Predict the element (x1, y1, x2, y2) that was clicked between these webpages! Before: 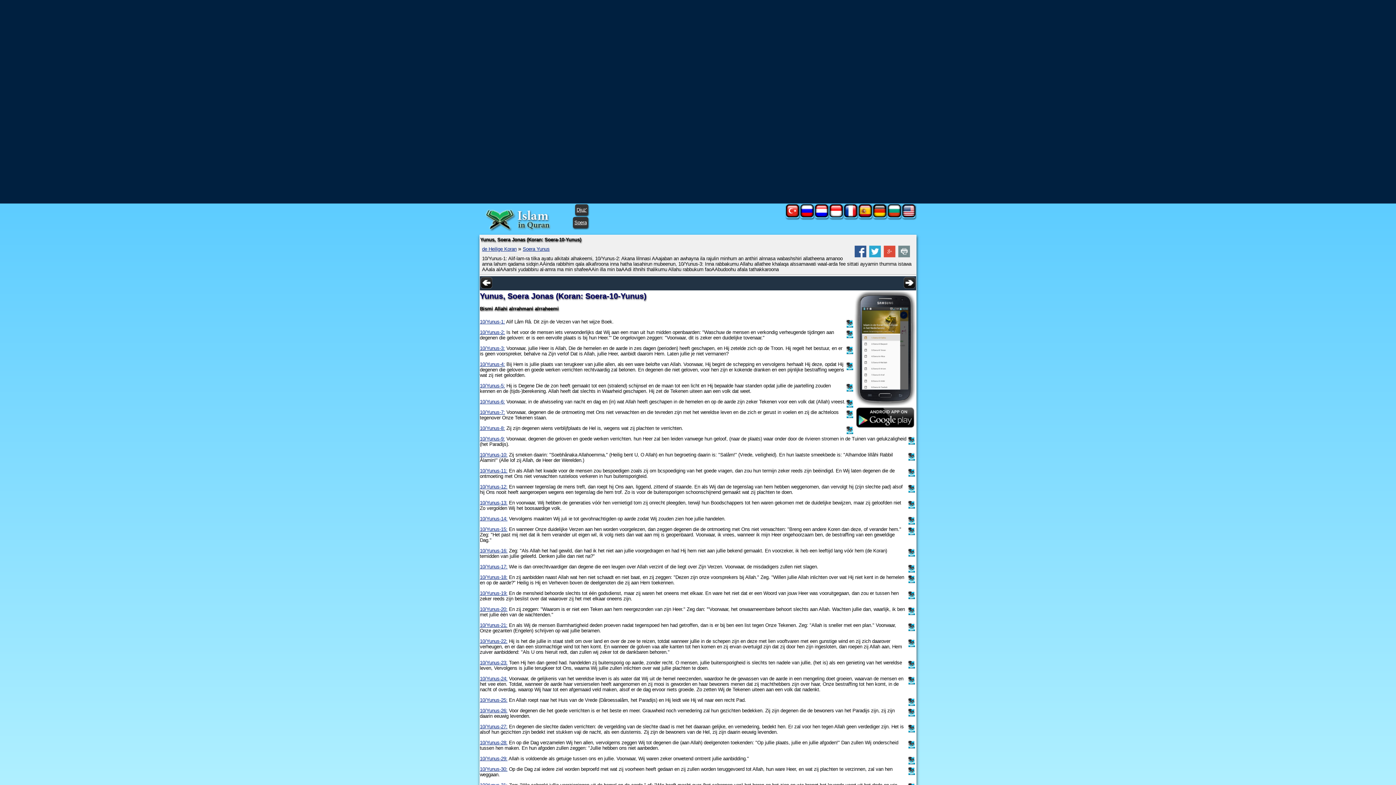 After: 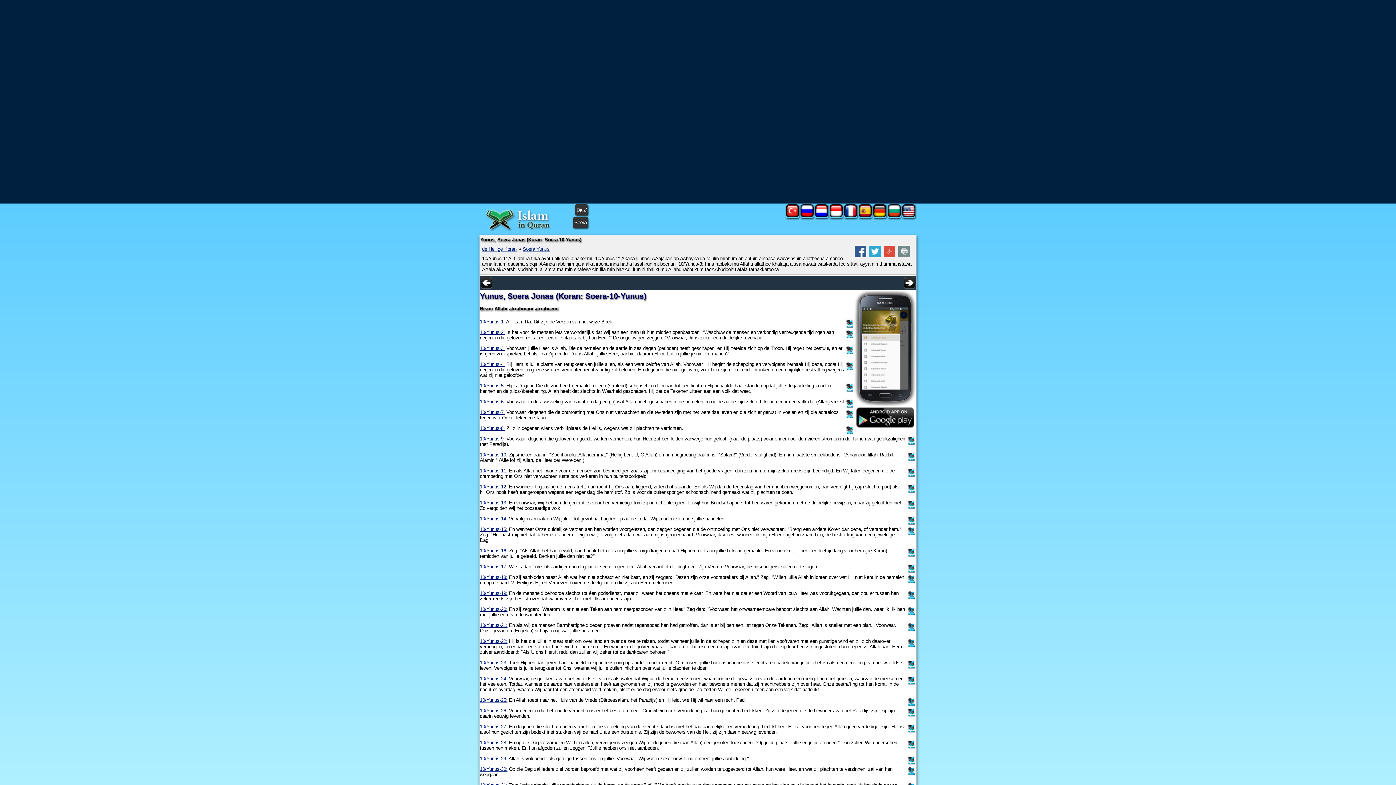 Action: bbox: (845, 403, 854, 409)